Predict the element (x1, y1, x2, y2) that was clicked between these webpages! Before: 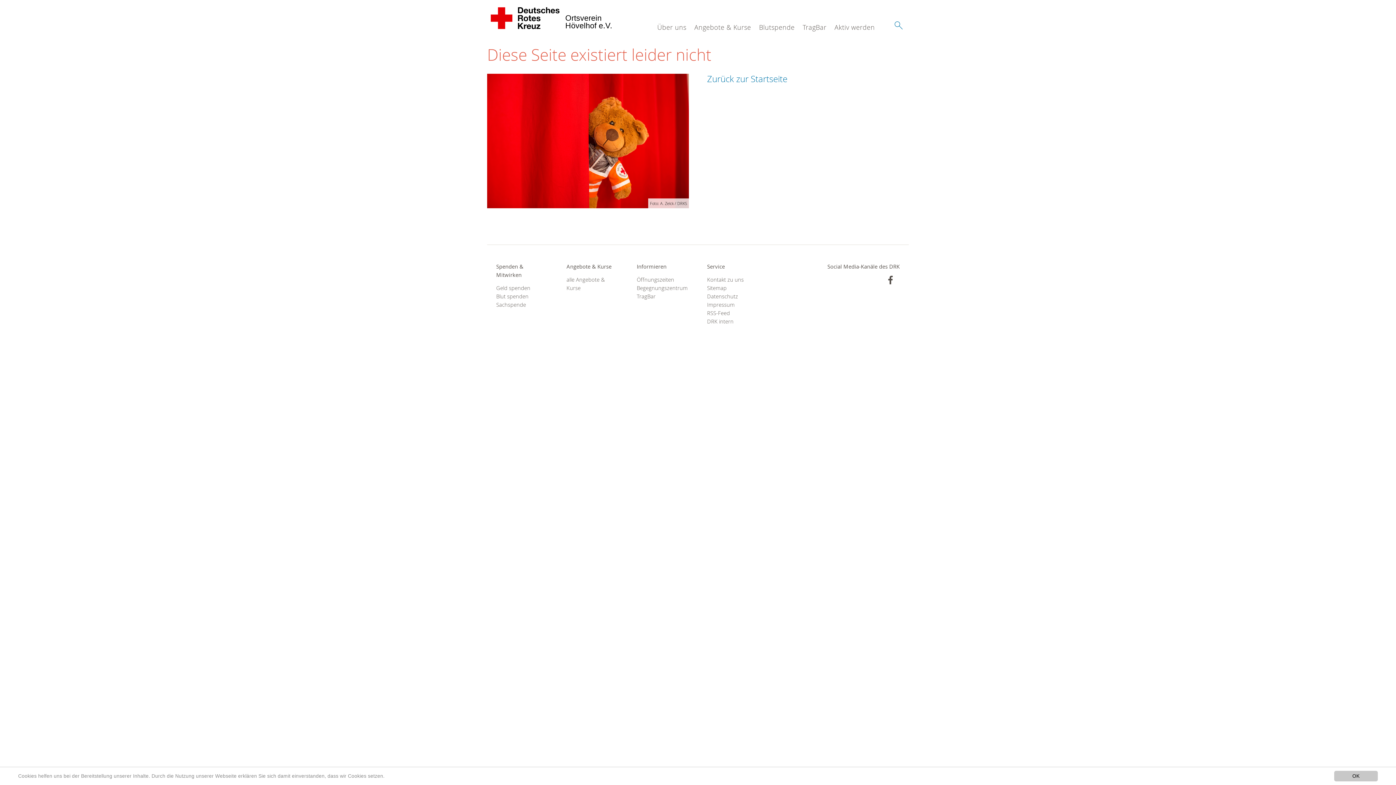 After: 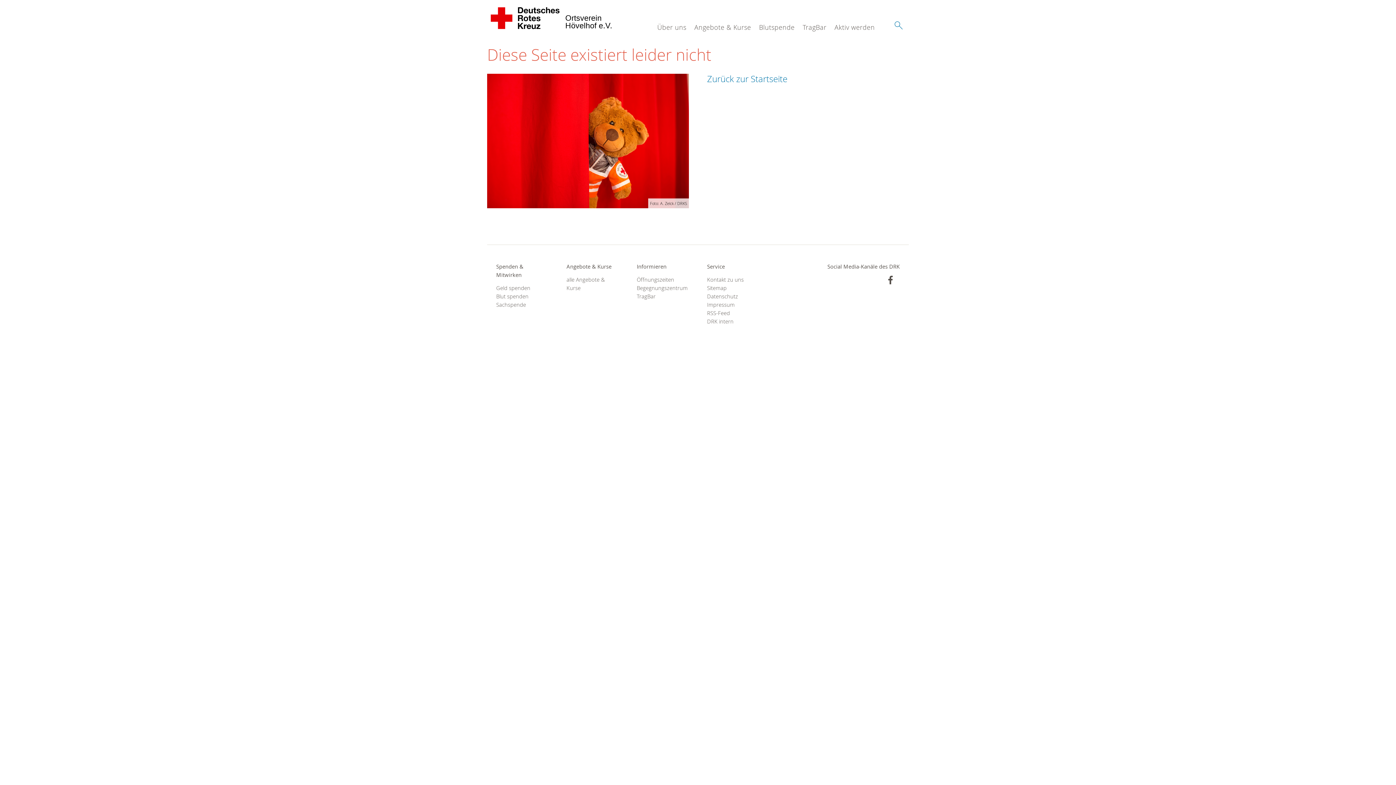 Action: label: OK bbox: (1334, 771, 1378, 781)